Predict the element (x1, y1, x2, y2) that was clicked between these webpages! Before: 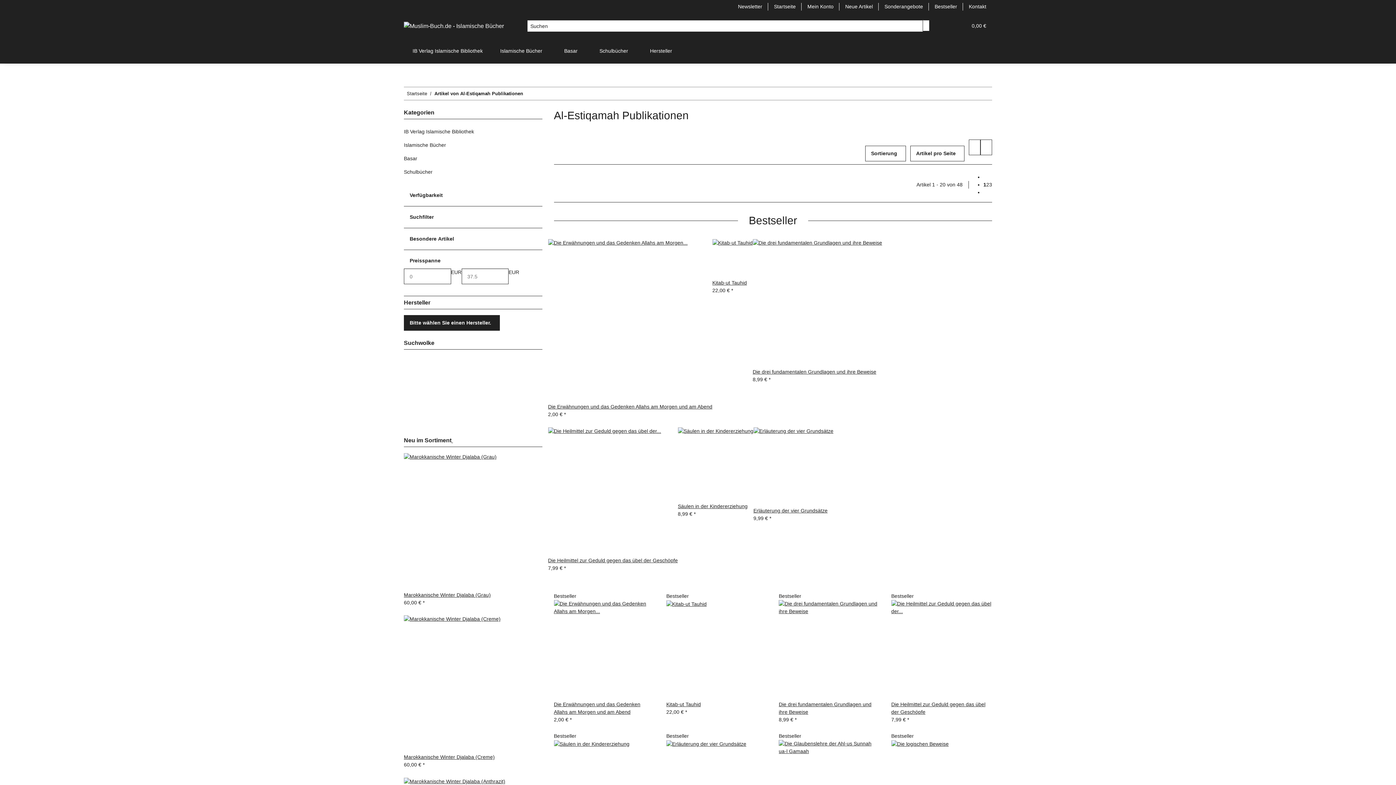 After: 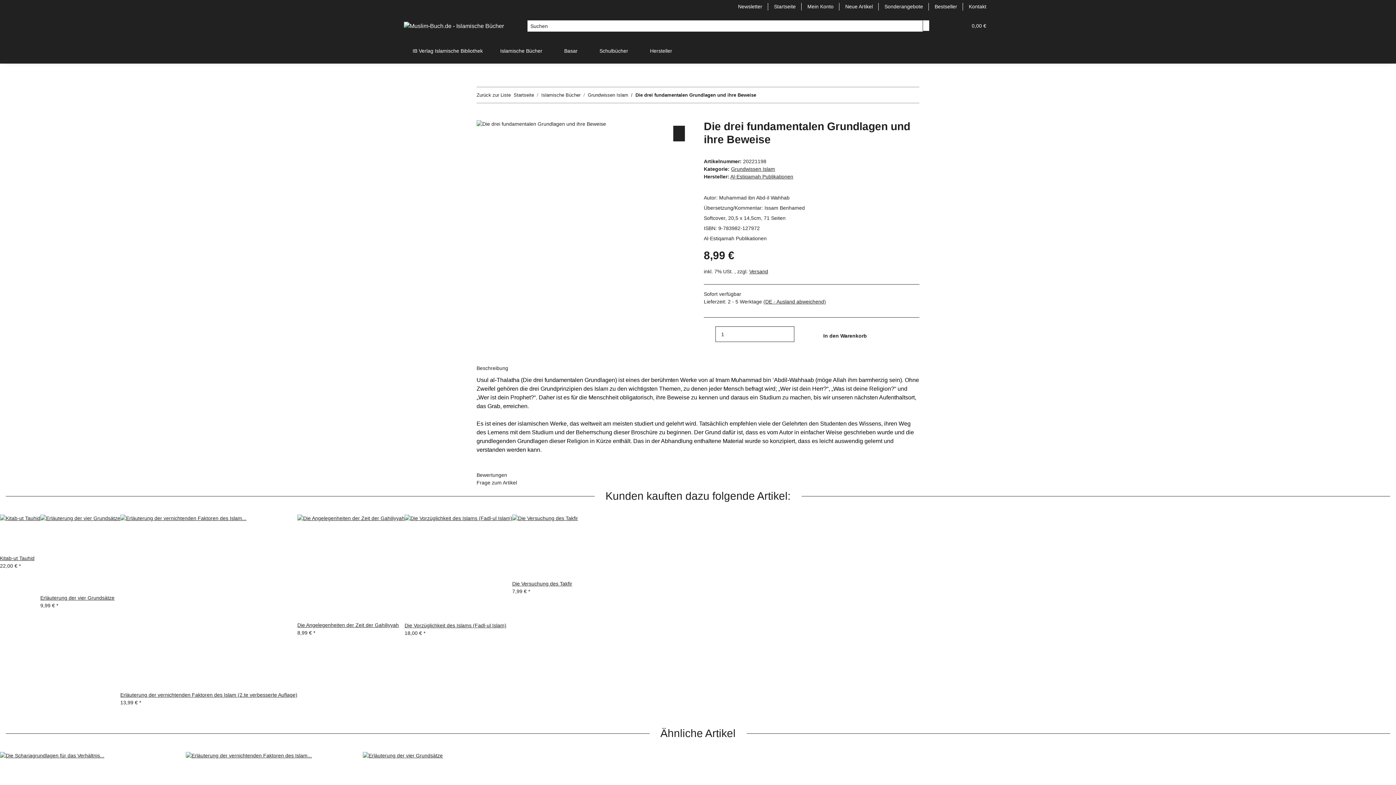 Action: bbox: (752, 238, 882, 368)